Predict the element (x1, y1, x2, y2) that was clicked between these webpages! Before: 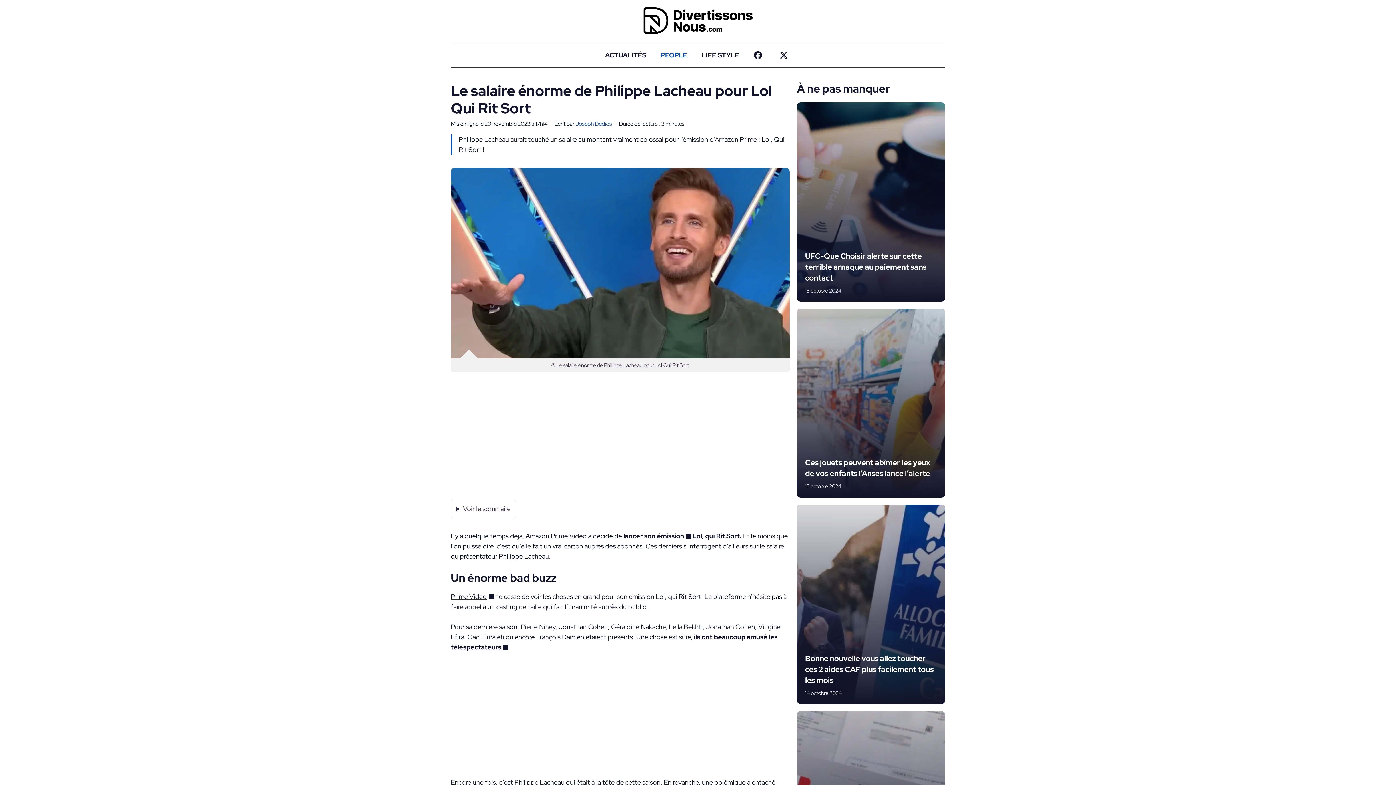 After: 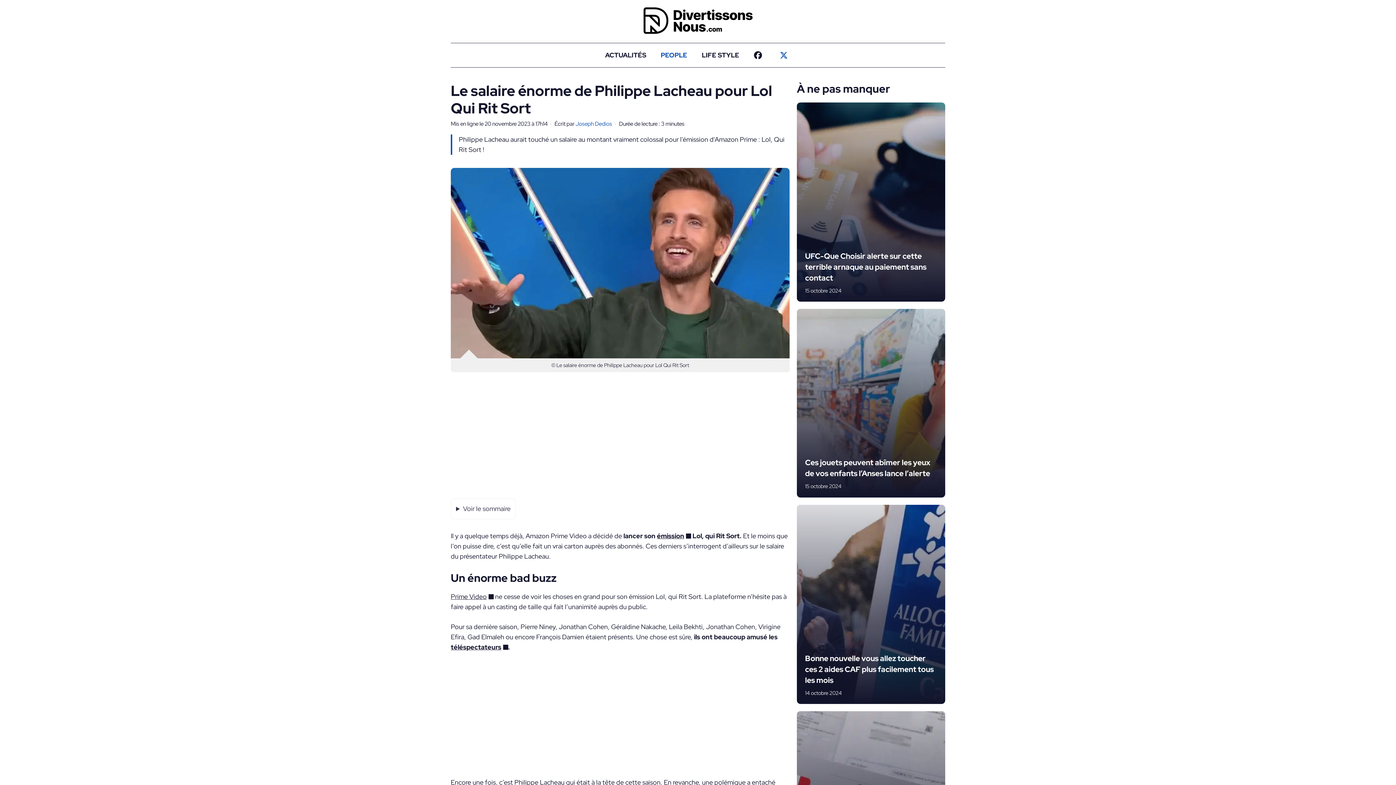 Action: bbox: (772, 43, 798, 67)